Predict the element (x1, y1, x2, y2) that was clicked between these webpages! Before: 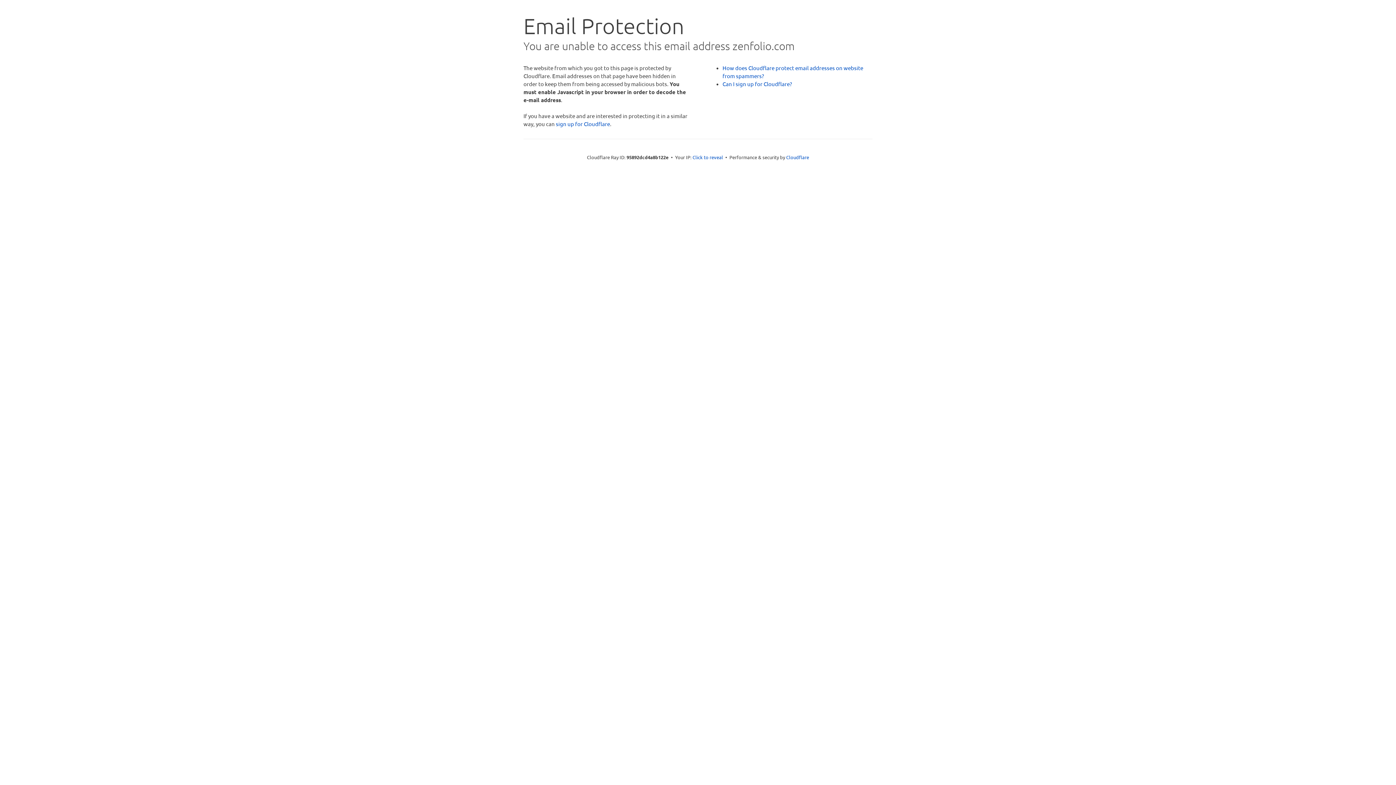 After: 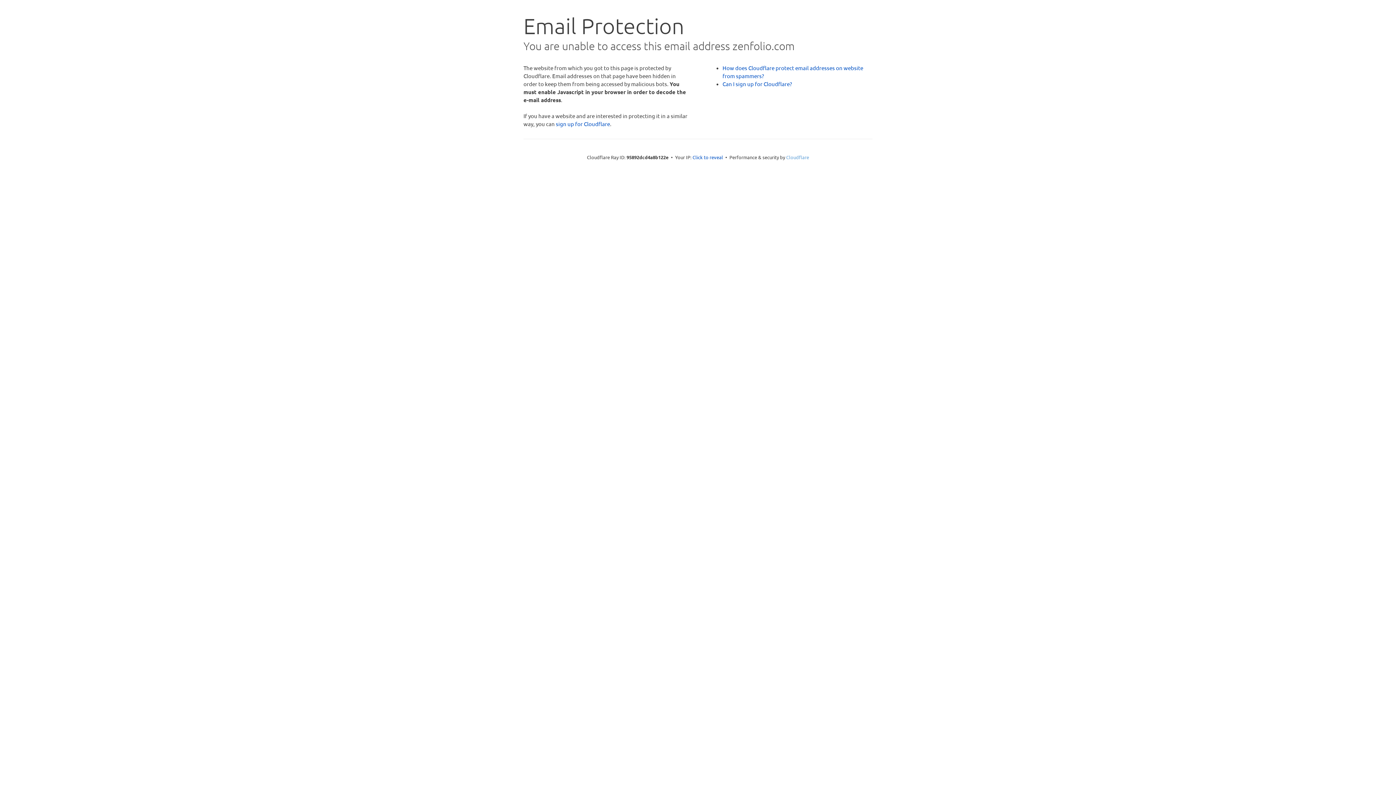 Action: bbox: (786, 154, 809, 160) label: Cloudflare